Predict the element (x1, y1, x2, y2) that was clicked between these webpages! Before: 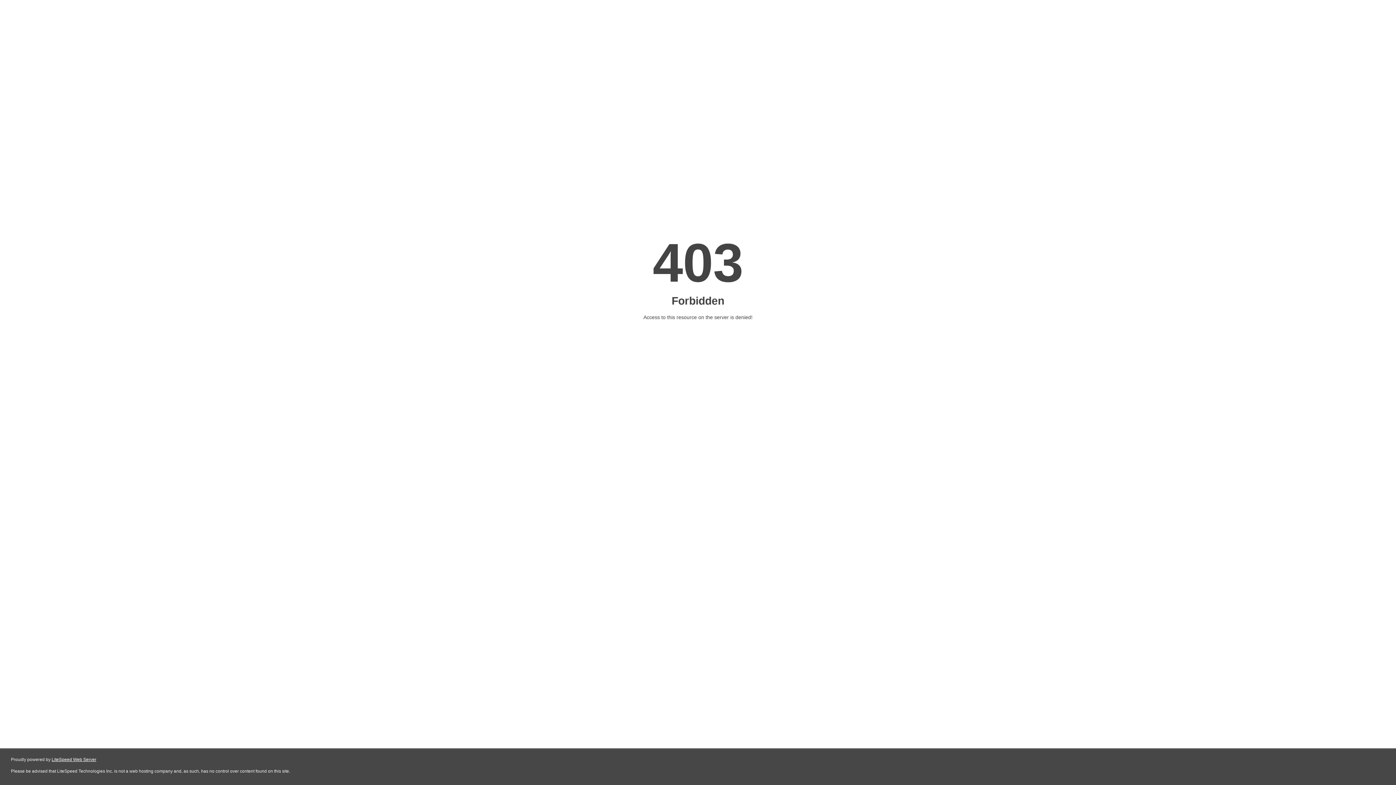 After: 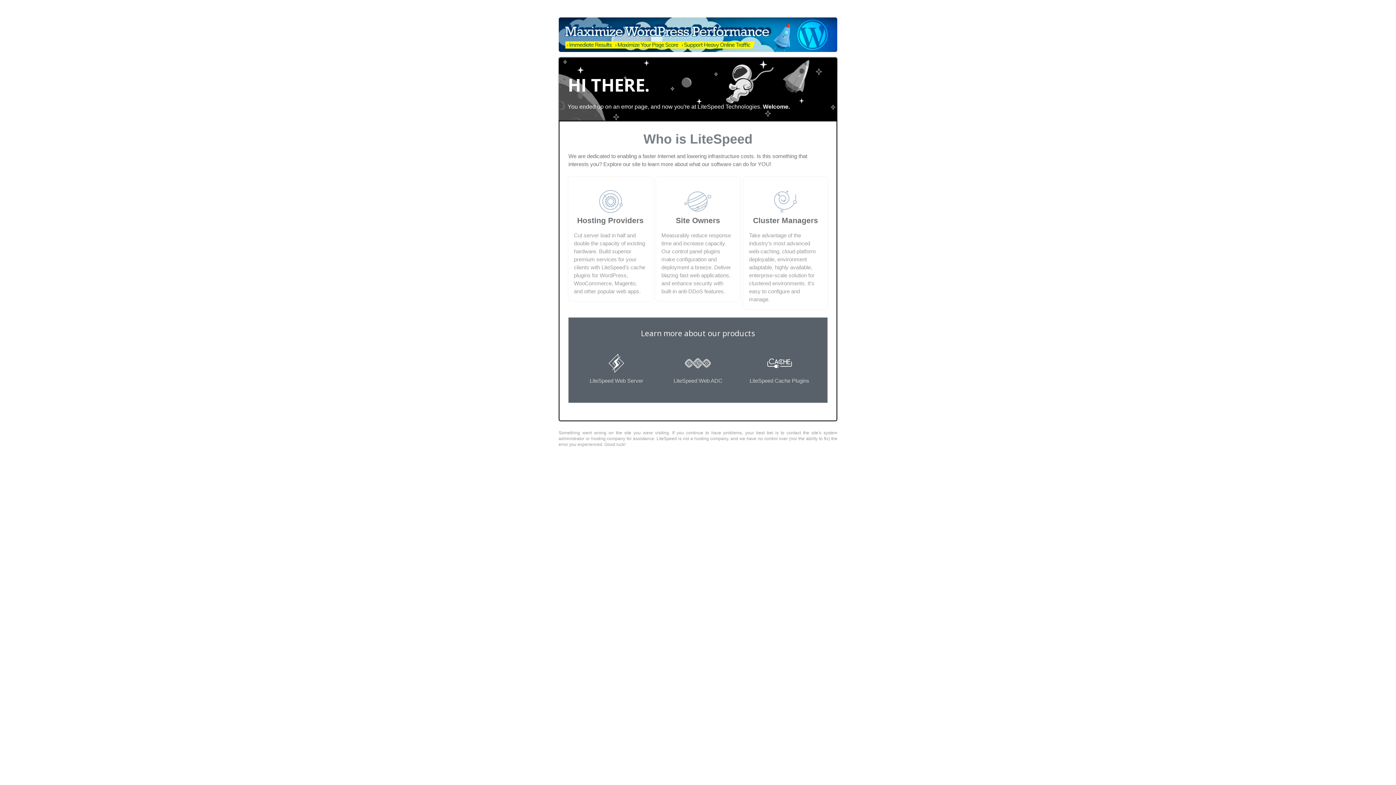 Action: label: LiteSpeed Web Server bbox: (51, 757, 96, 762)